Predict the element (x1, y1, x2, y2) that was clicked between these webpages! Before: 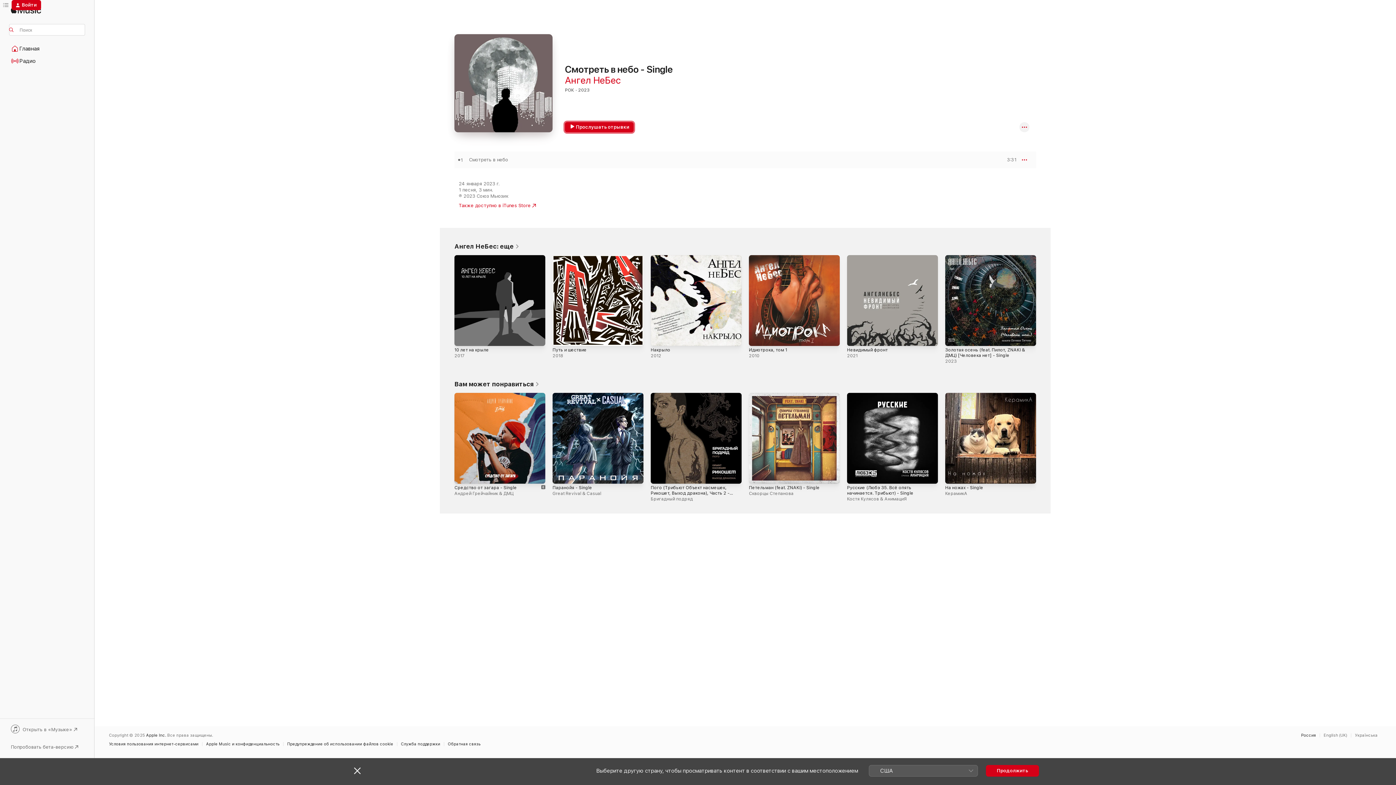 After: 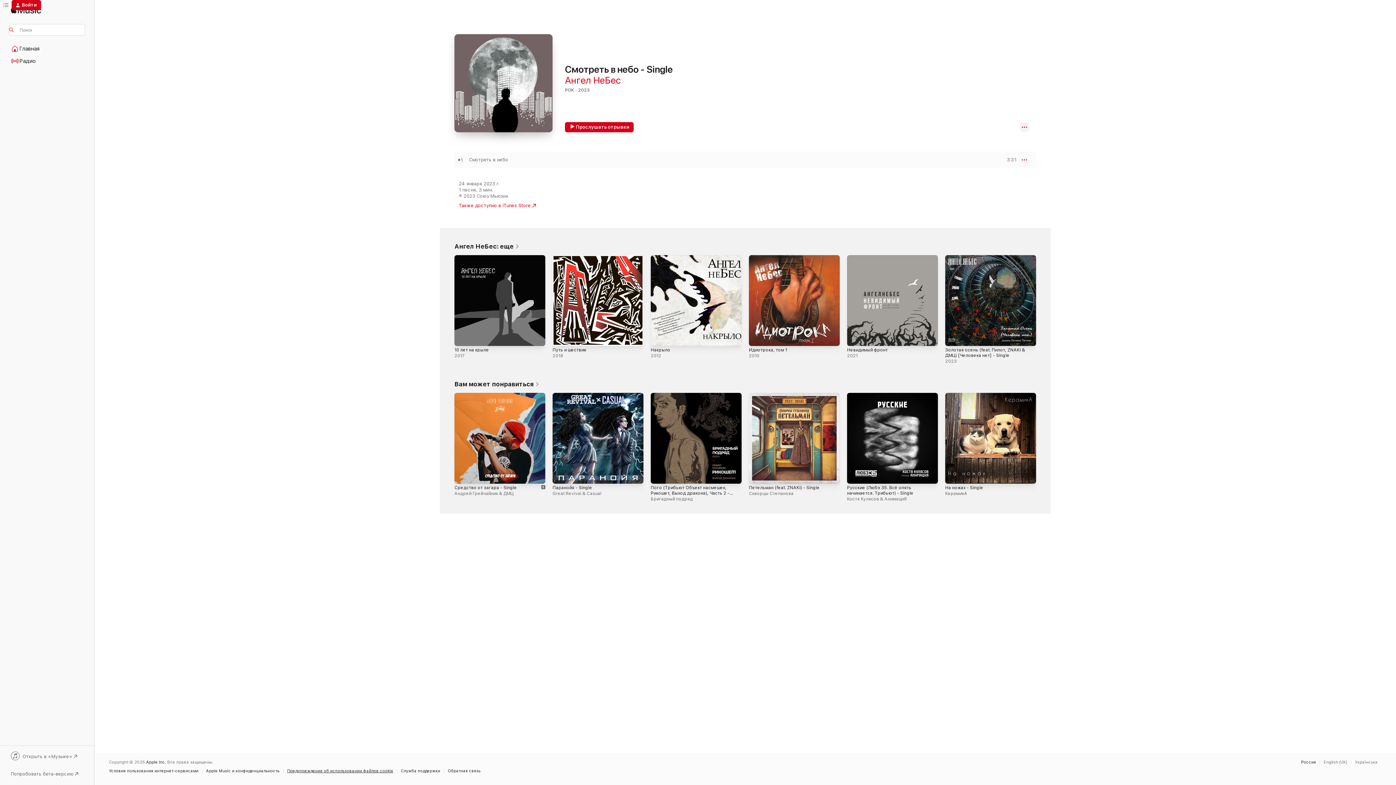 Action: bbox: (354, 767, 360, 774) label: Закрыть